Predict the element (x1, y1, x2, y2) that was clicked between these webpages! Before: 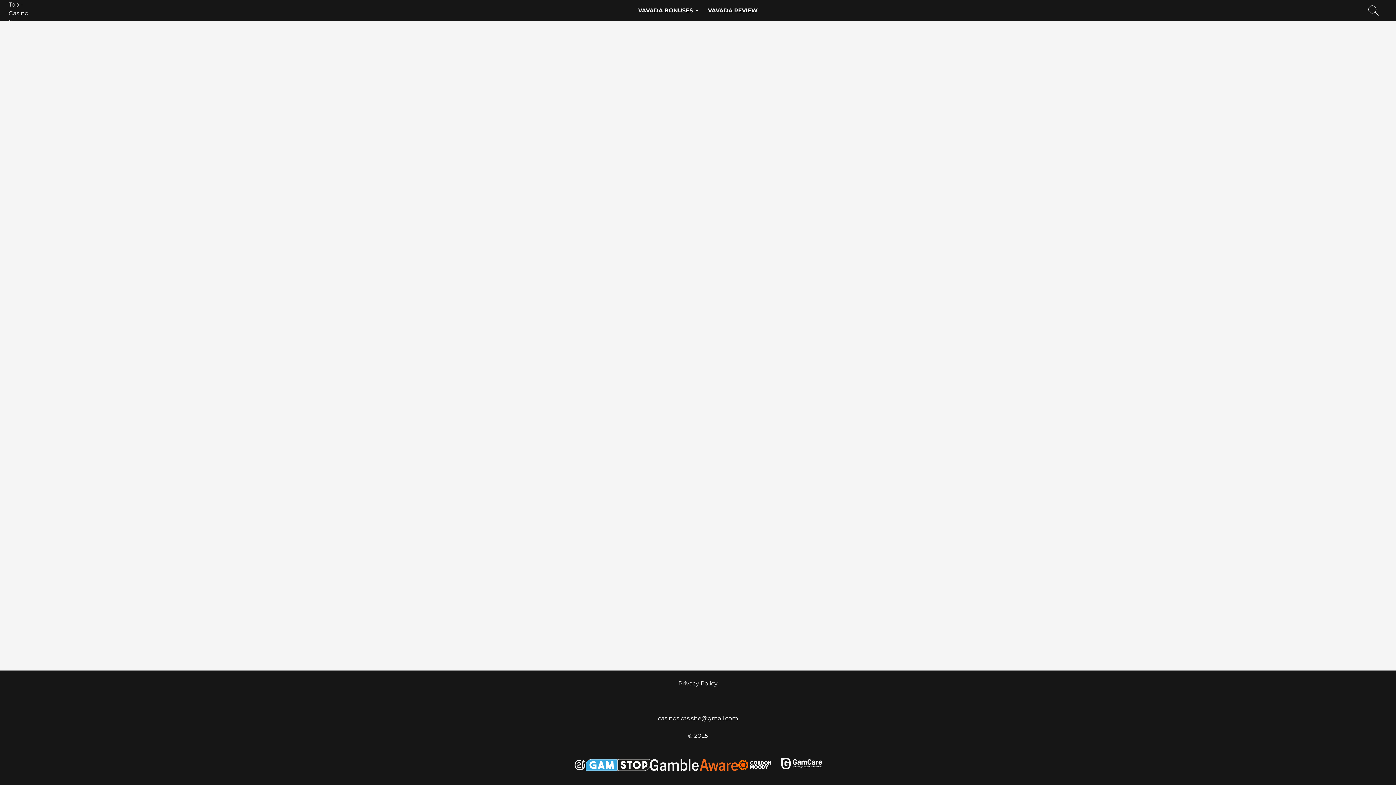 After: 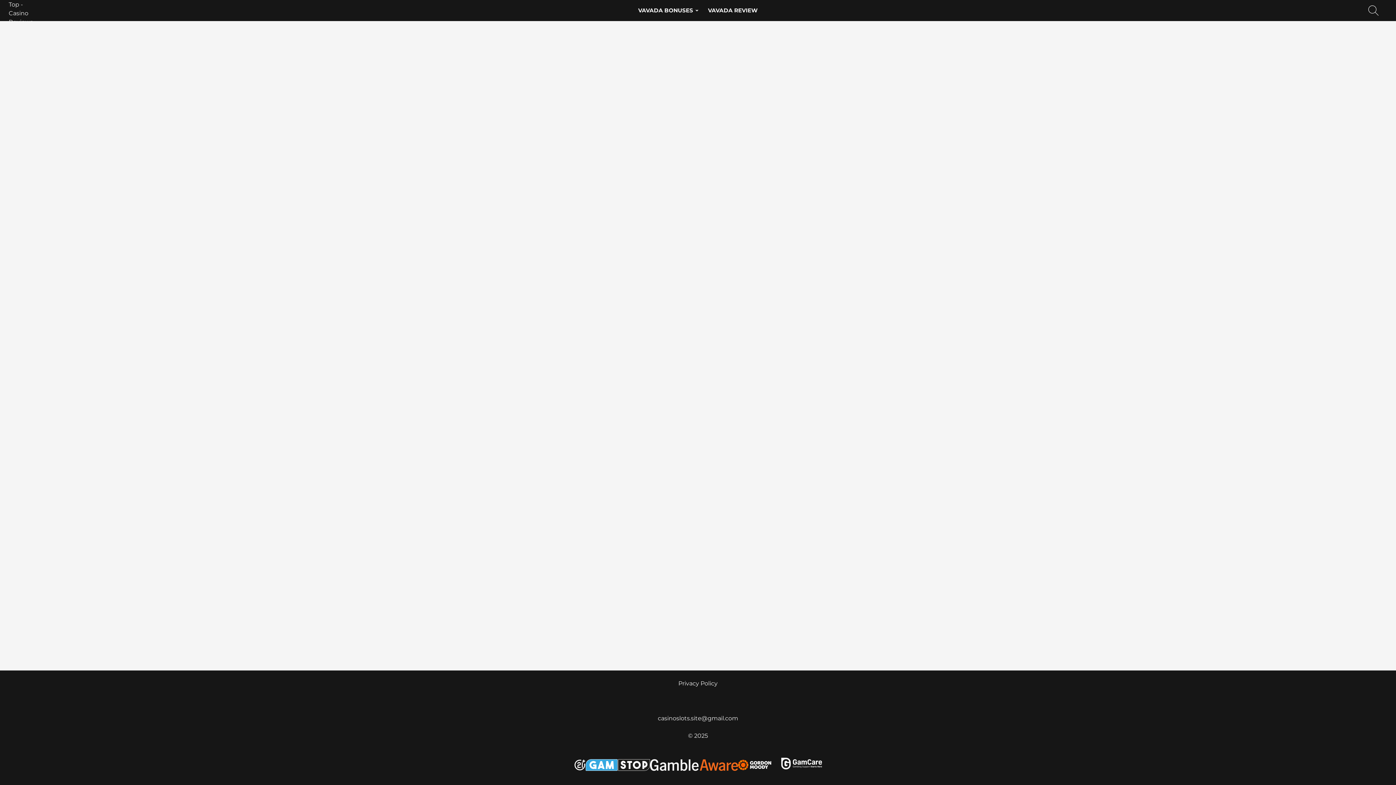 Action: bbox: (738, 759, 781, 771) label: Gambling Therapy